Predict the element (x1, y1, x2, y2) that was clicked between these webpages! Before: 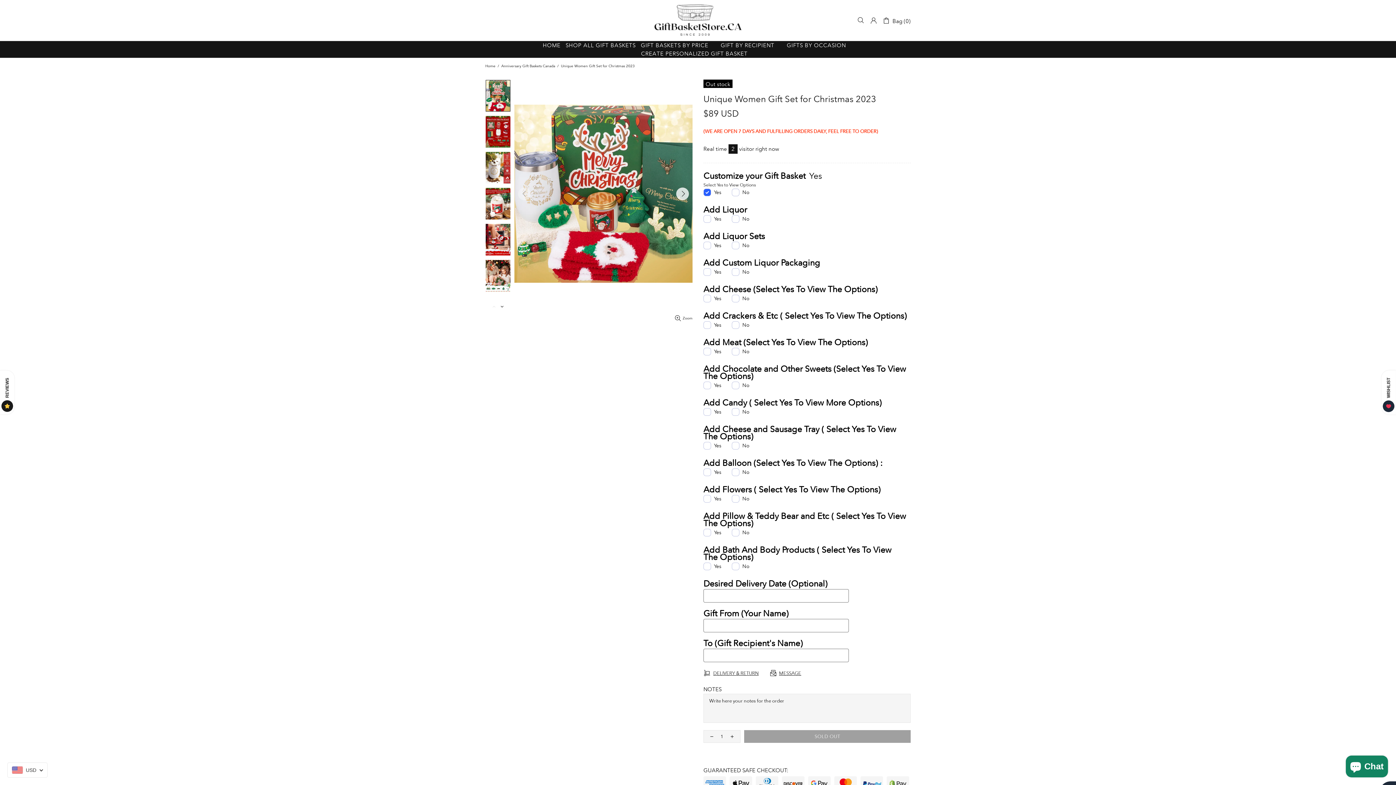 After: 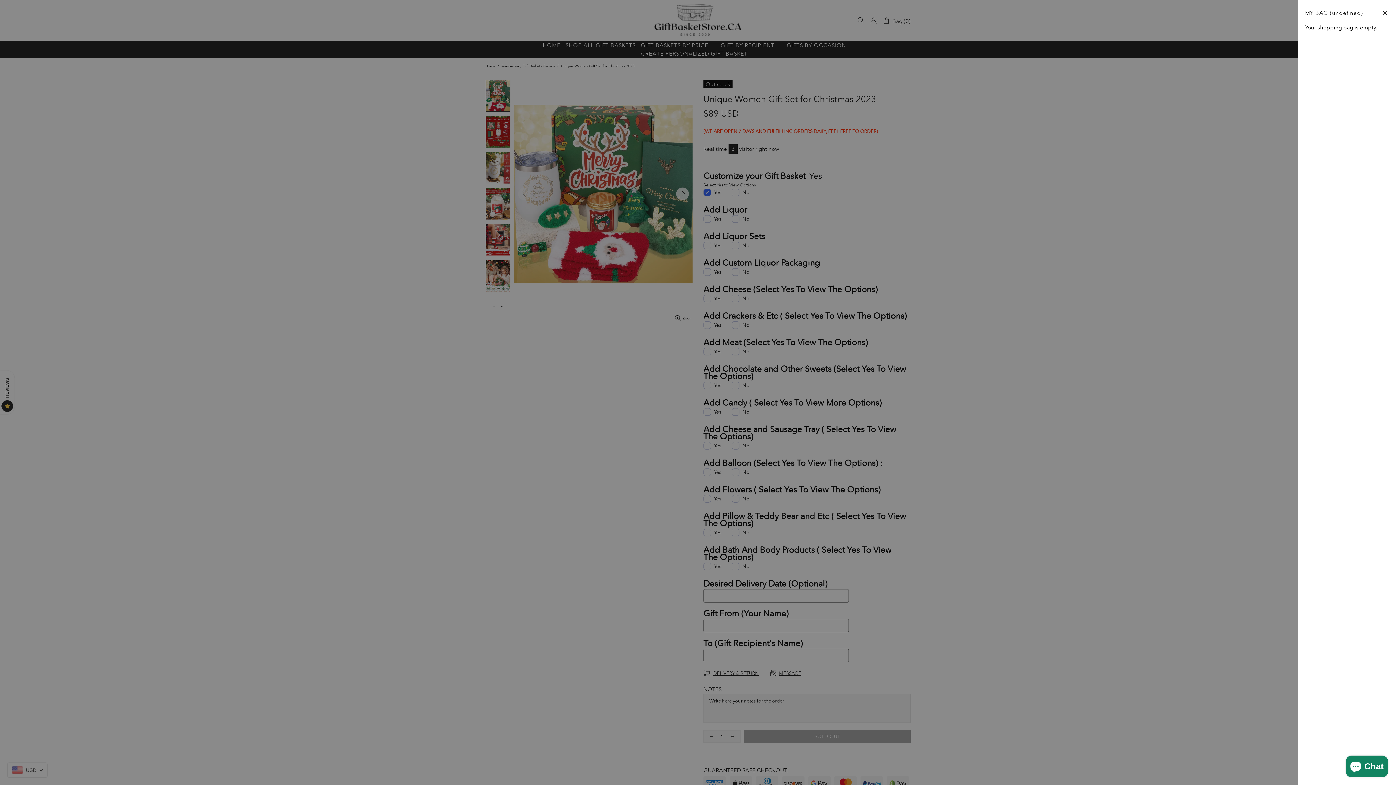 Action: bbox: (882, 15, 910, 24) label: Bag (0)